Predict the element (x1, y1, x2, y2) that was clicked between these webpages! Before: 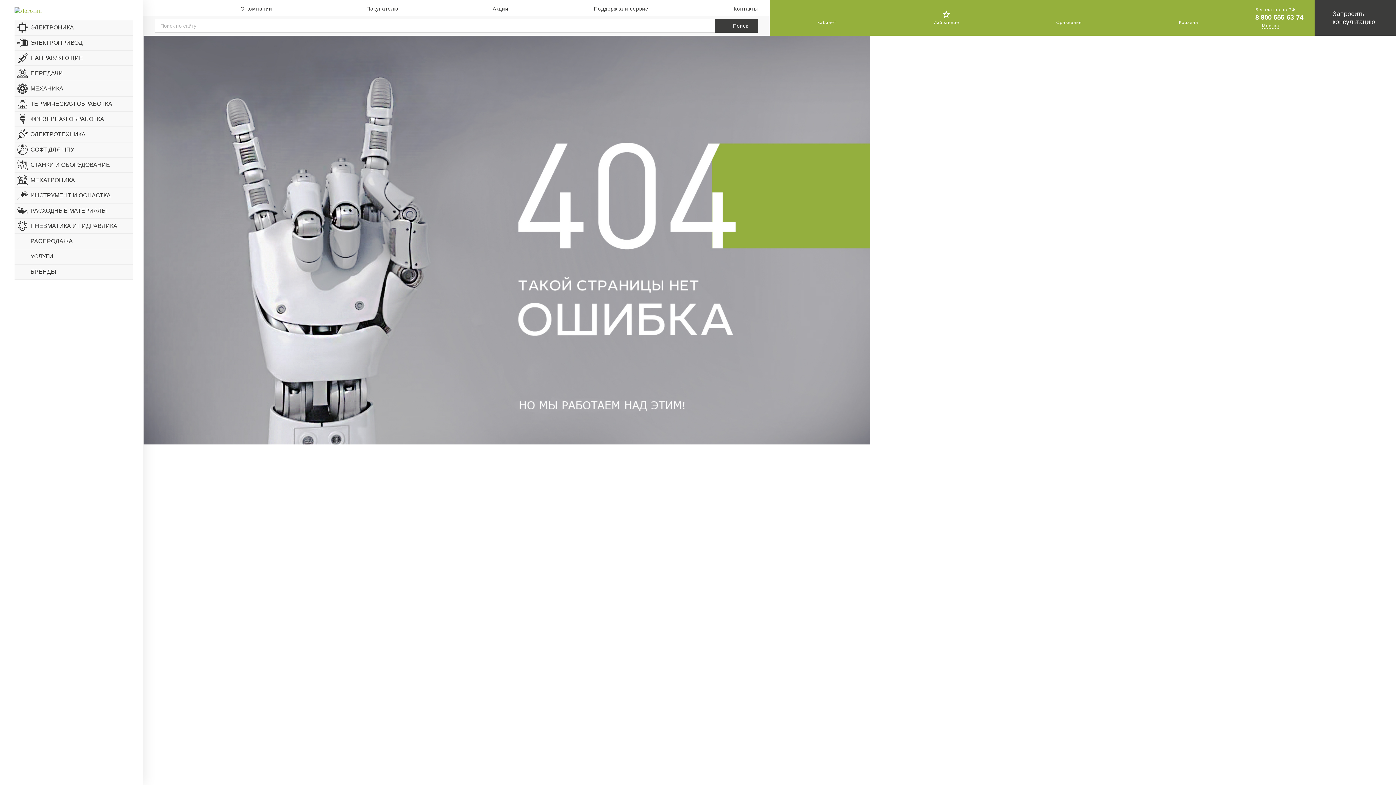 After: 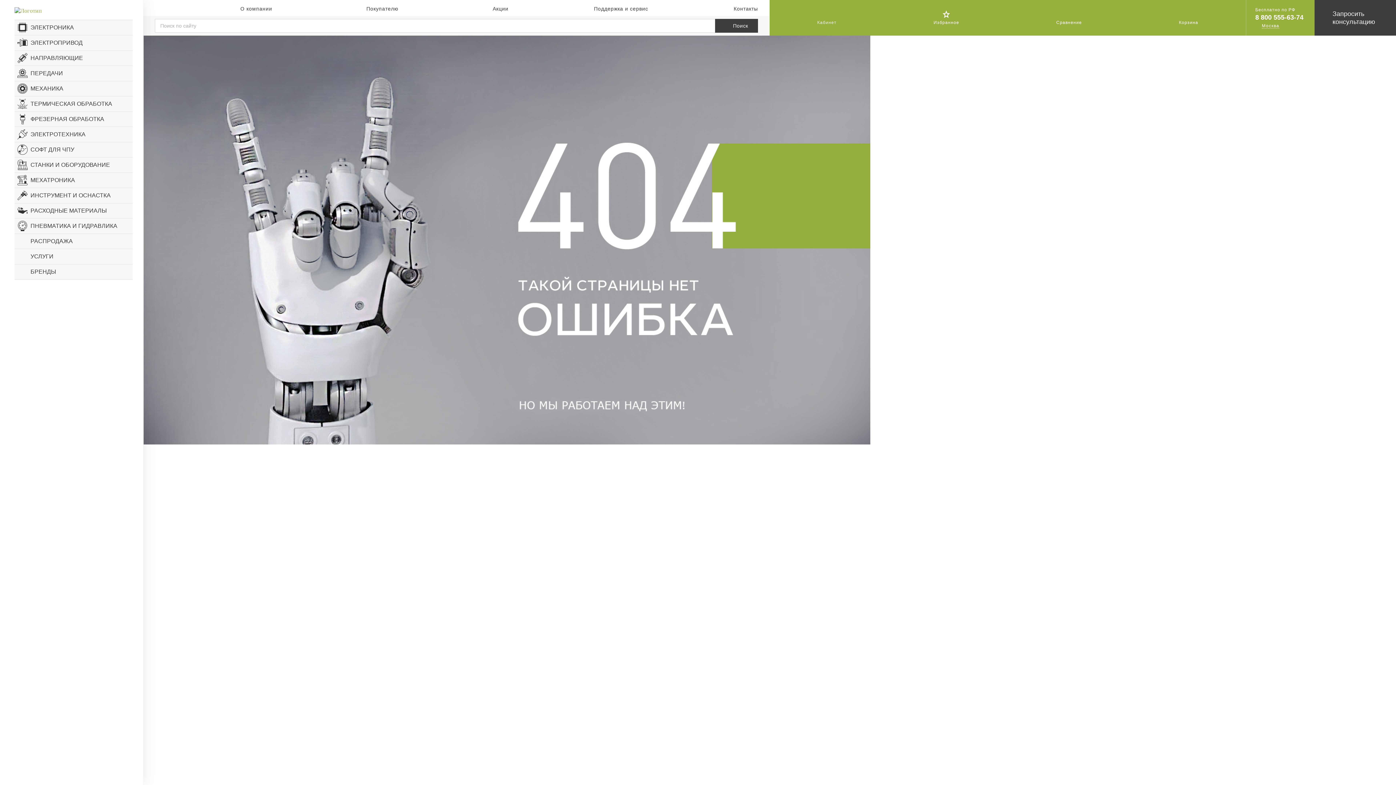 Action: label: Кабинет bbox: (817, 7, 836, 24)